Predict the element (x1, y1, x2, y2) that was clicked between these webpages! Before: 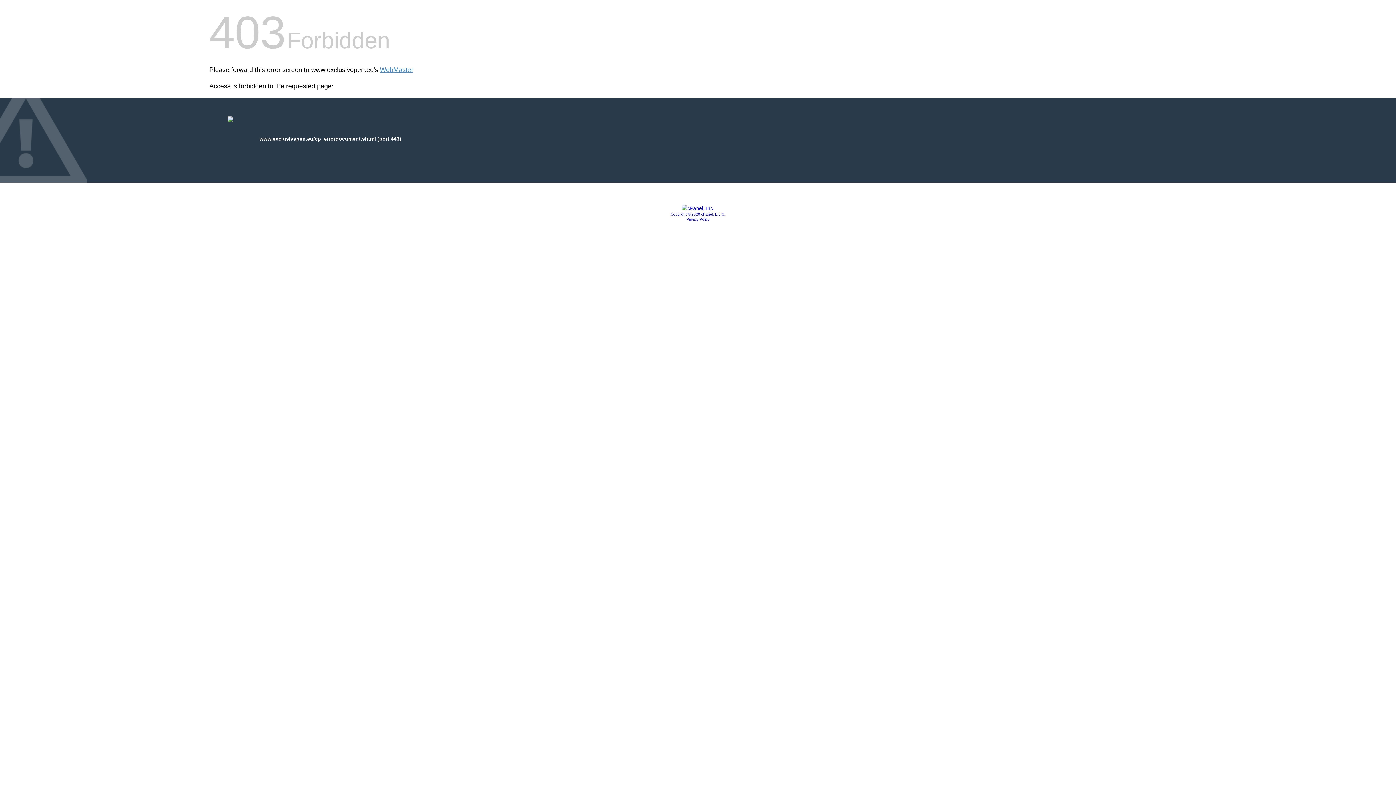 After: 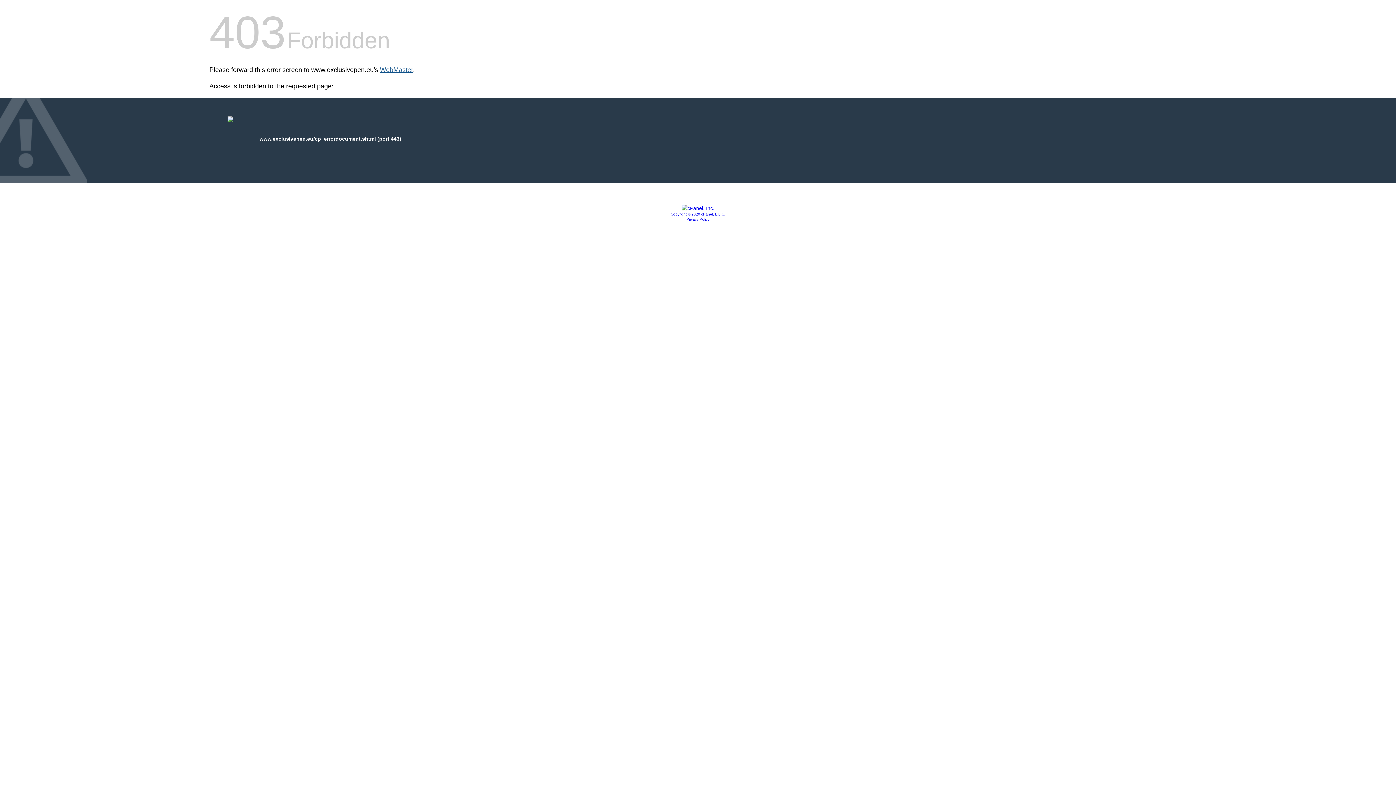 Action: bbox: (380, 66, 413, 73) label: WebMaster